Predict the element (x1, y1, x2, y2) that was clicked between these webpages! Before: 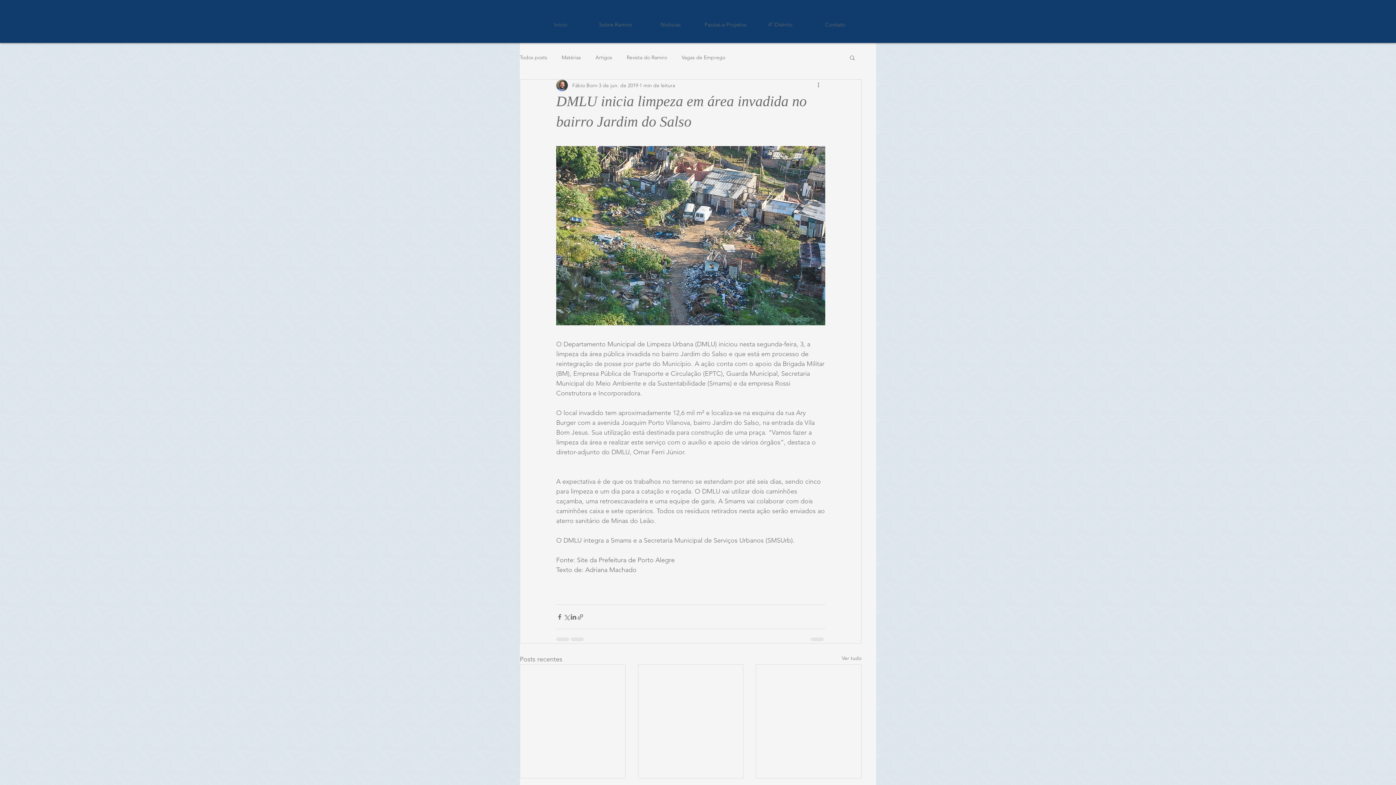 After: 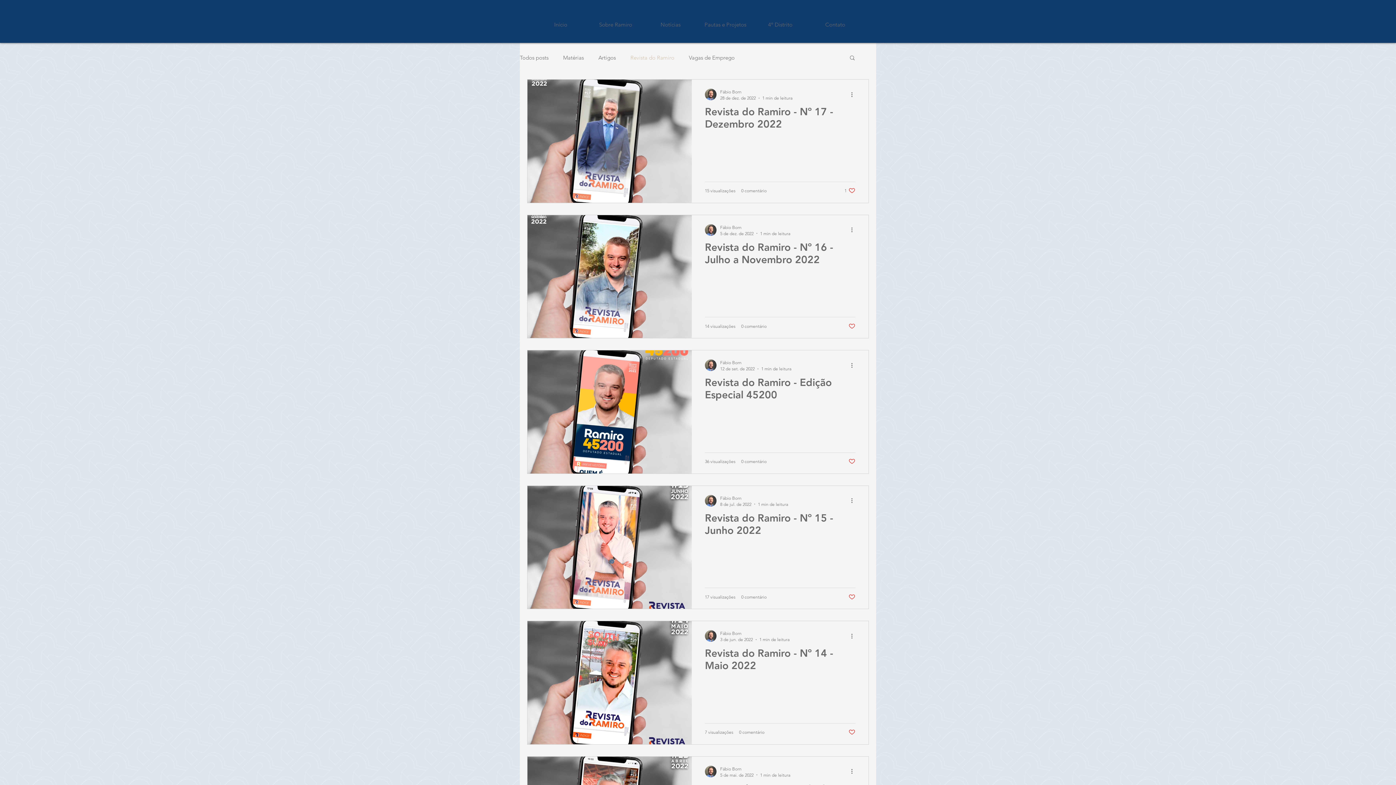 Action: label: Revista do Ramiro bbox: (626, 54, 667, 60)